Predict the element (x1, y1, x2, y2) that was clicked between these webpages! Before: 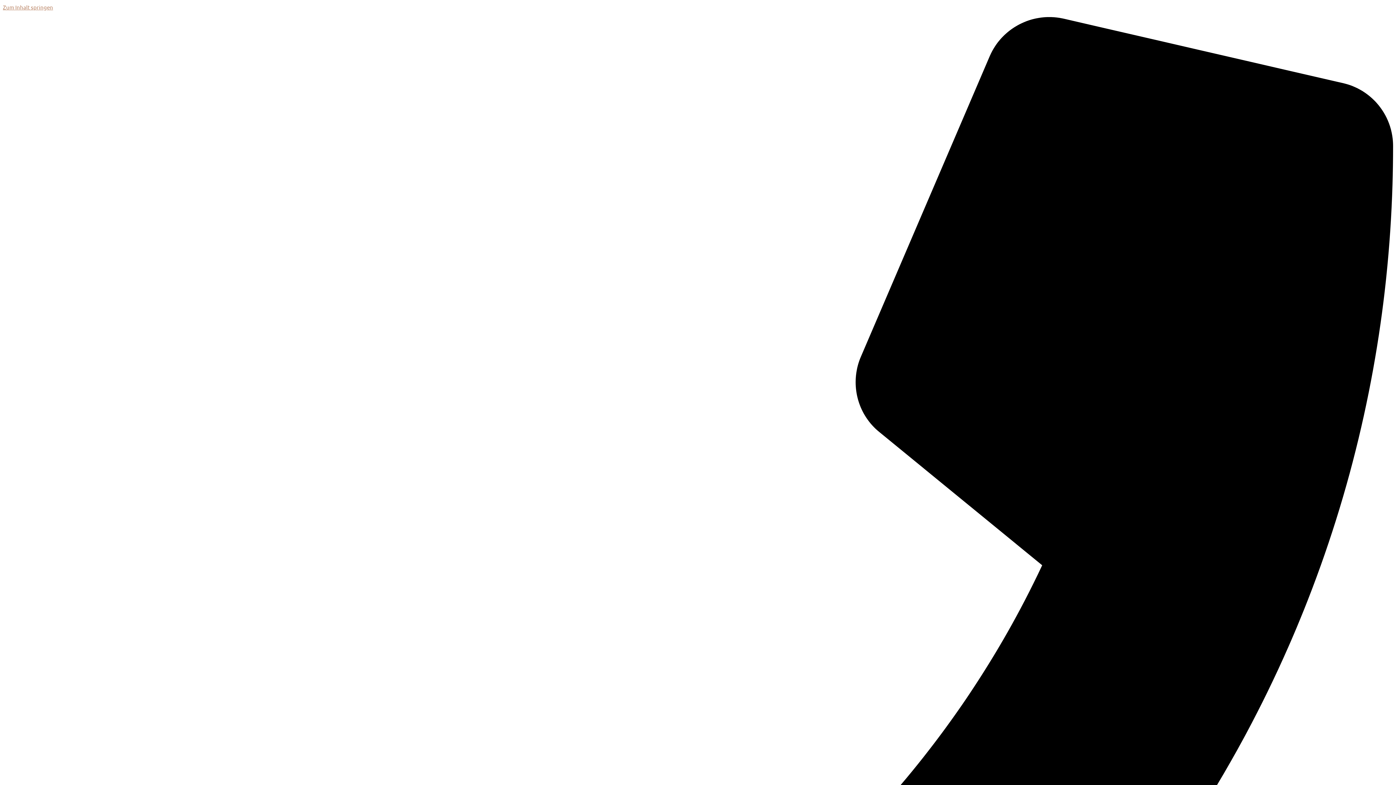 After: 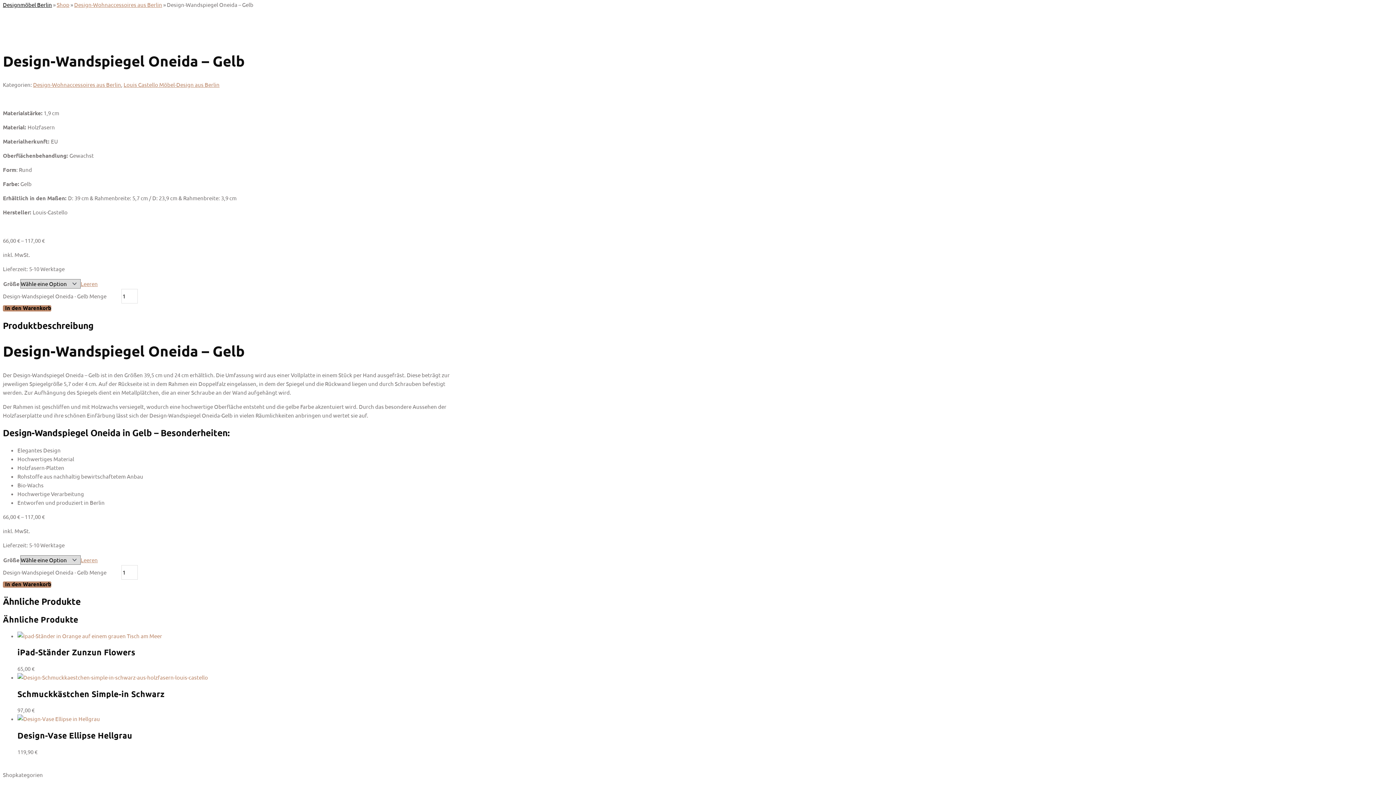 Action: label: Zum Inhalt springen bbox: (2, 3, 53, 10)